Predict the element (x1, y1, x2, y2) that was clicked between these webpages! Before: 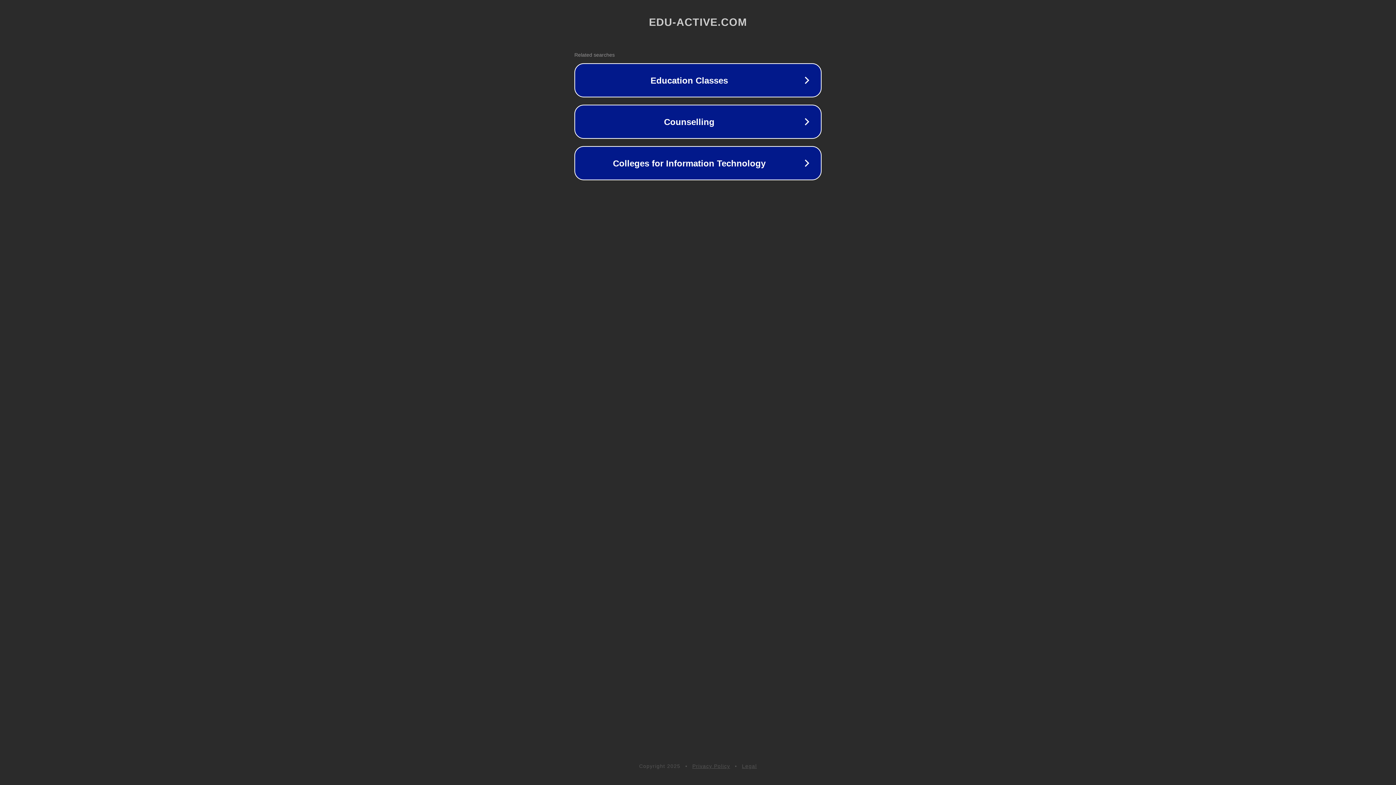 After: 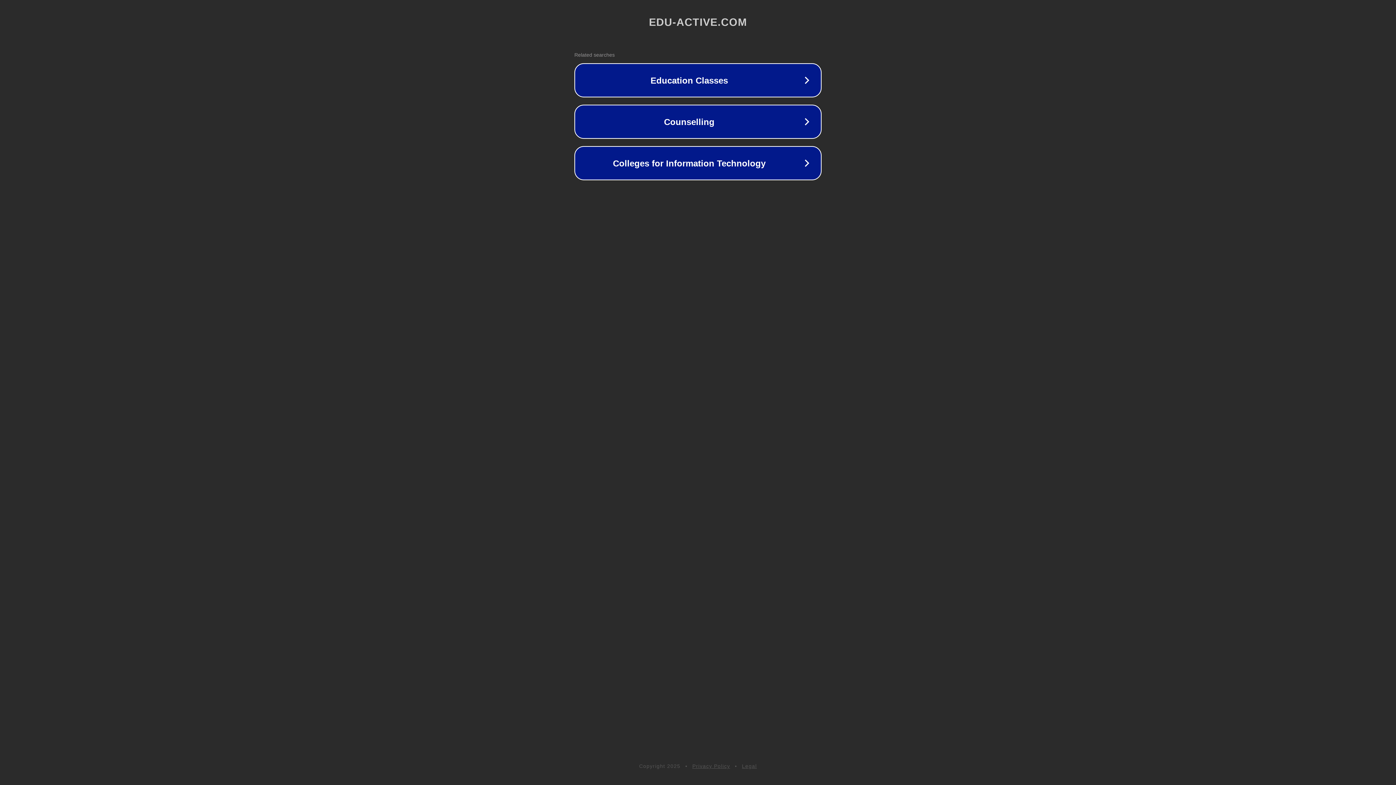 Action: label: Privacy Policy bbox: (692, 763, 730, 769)